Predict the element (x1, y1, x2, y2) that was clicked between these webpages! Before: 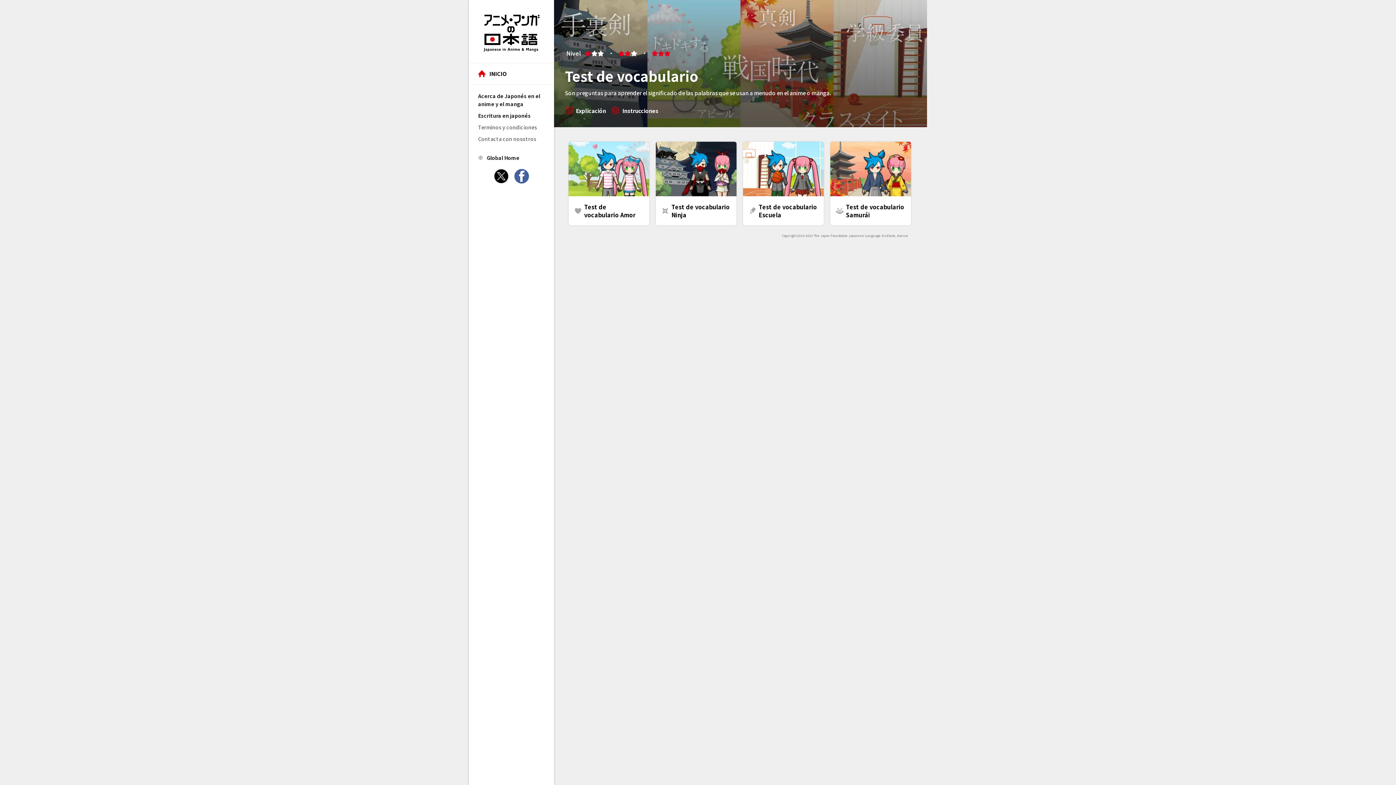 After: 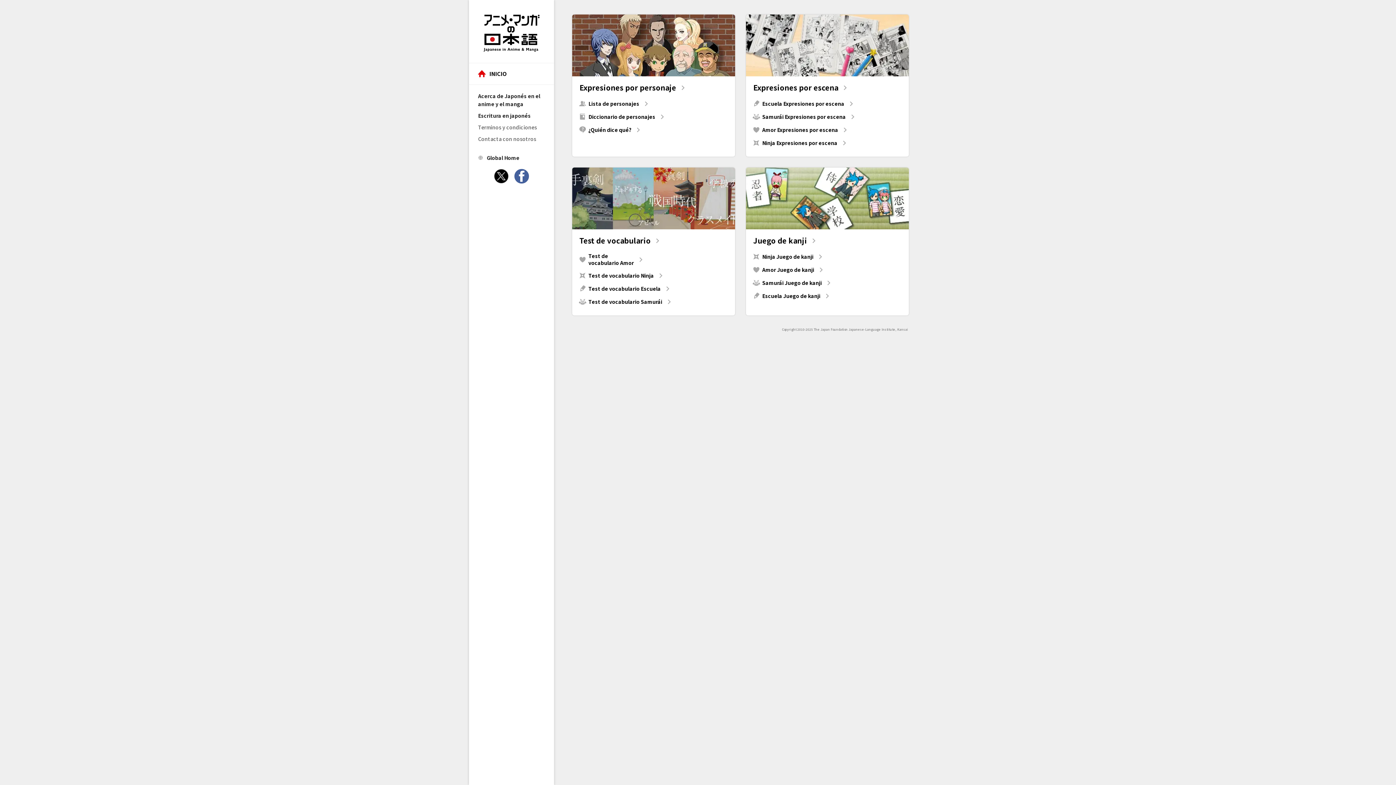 Action: bbox: (483, 14, 539, 52)